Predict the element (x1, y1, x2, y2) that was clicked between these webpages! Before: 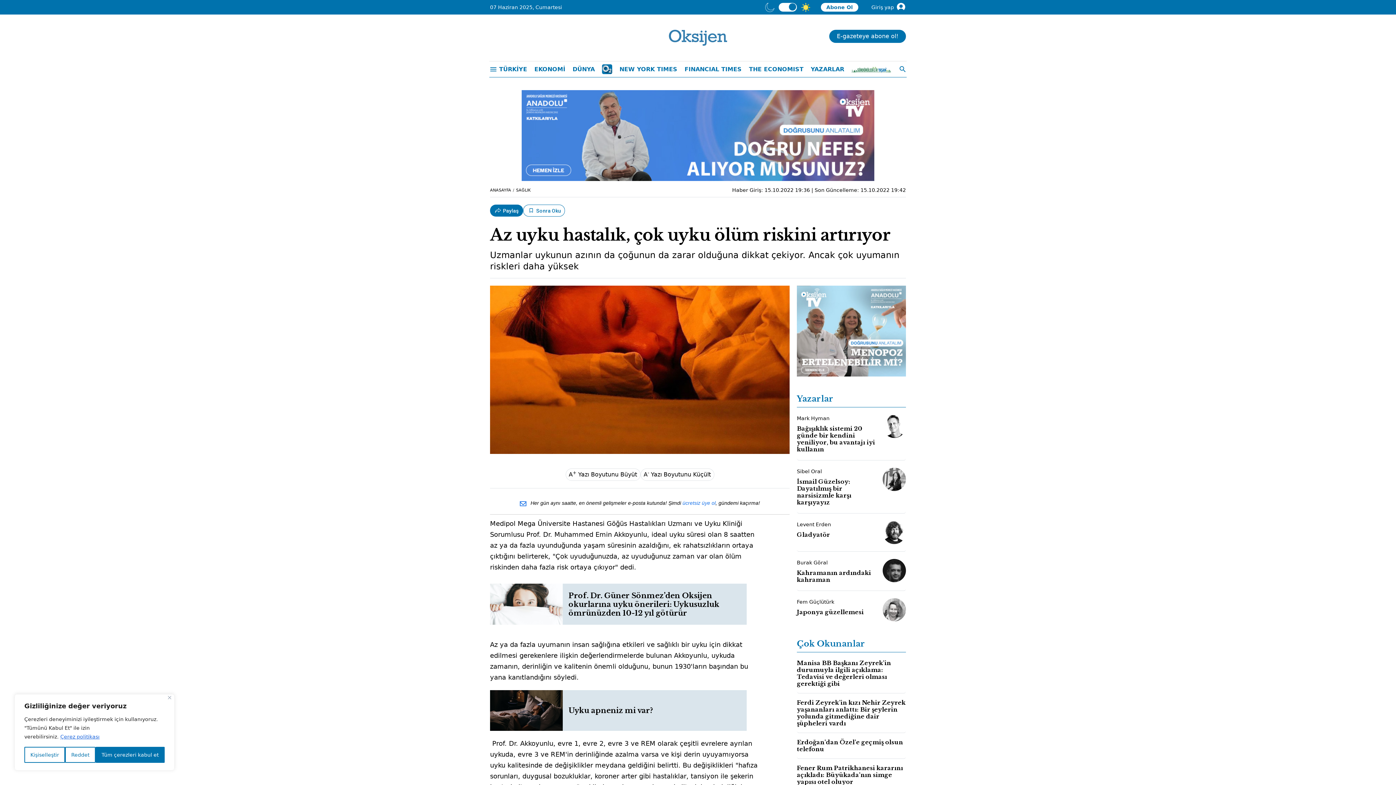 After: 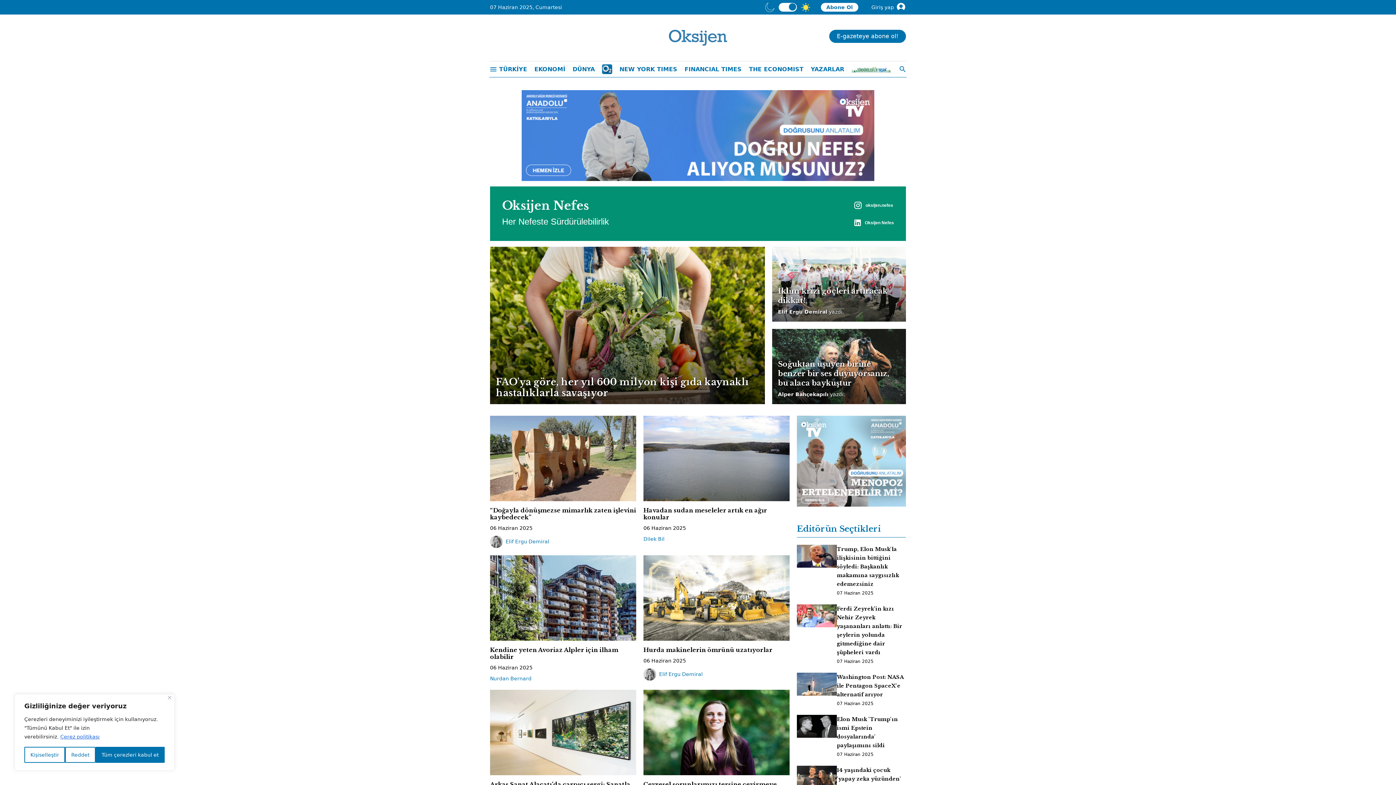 Action: bbox: (849, 64, 893, 73)